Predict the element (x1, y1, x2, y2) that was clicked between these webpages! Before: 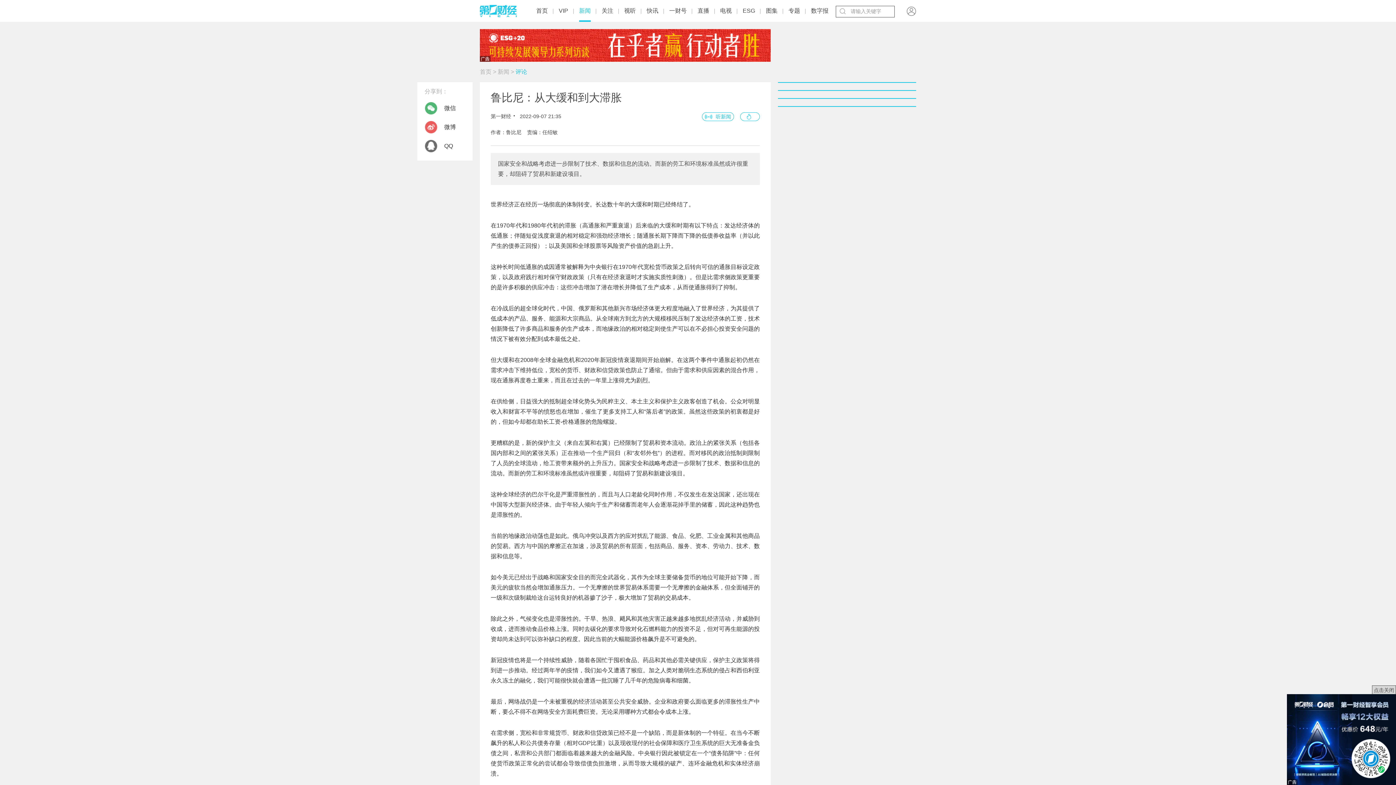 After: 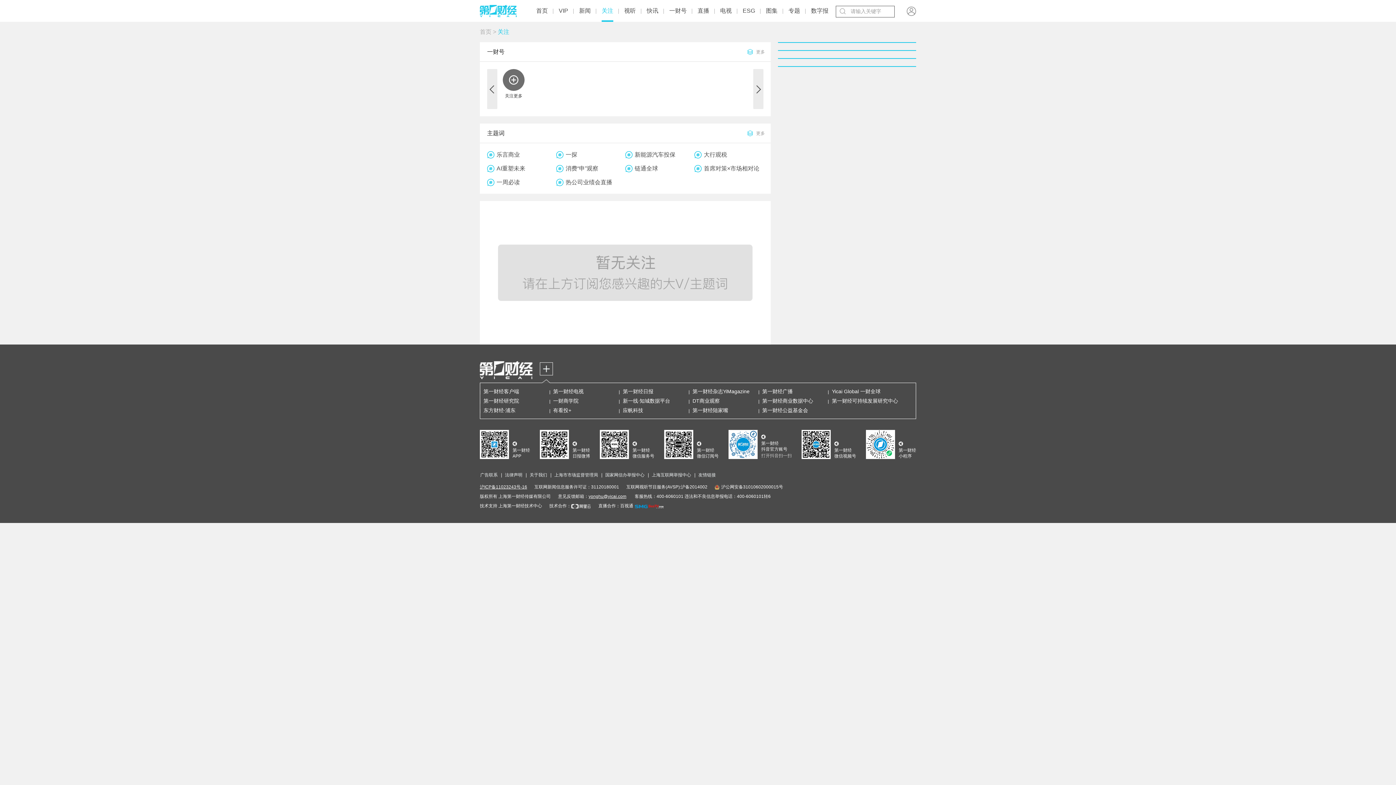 Action: label: 关注 bbox: (601, 1, 613, 20)